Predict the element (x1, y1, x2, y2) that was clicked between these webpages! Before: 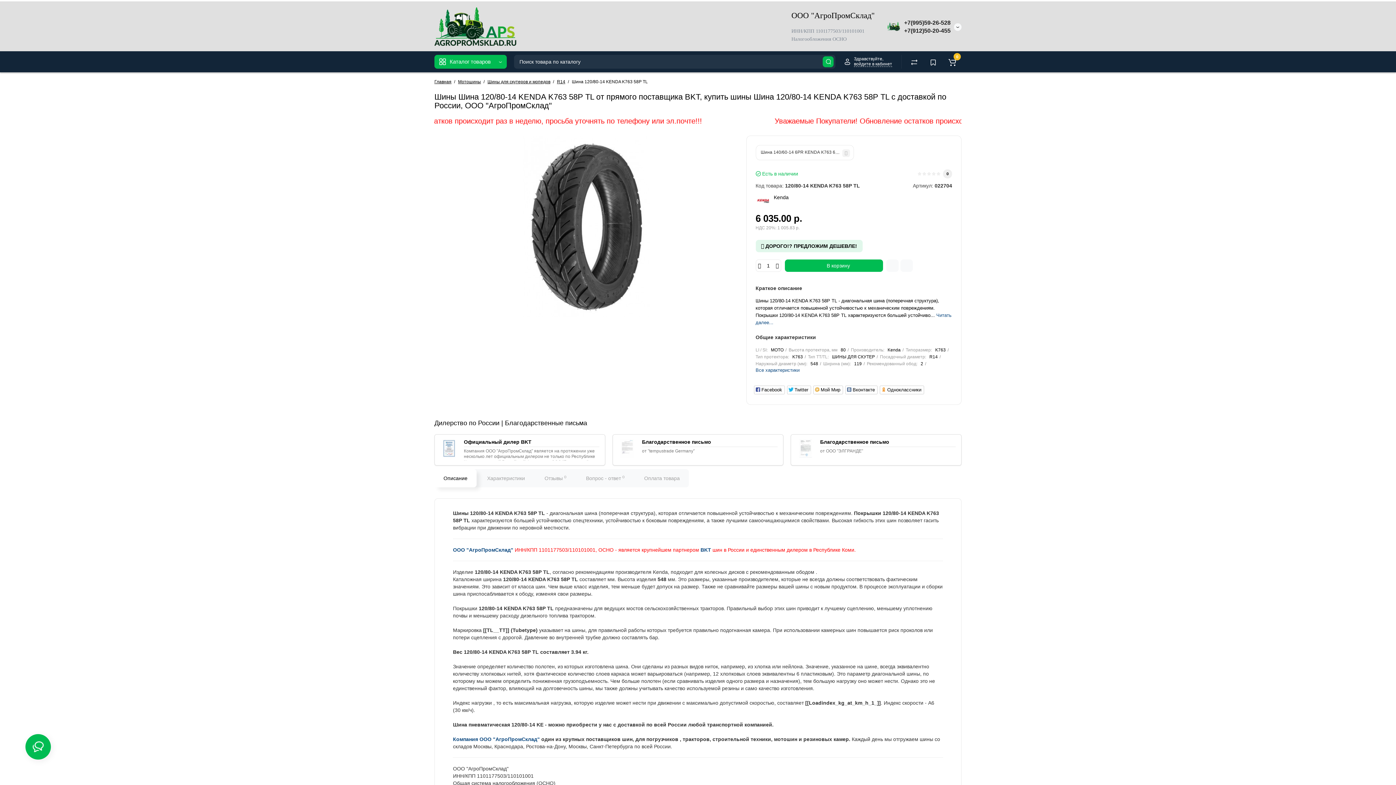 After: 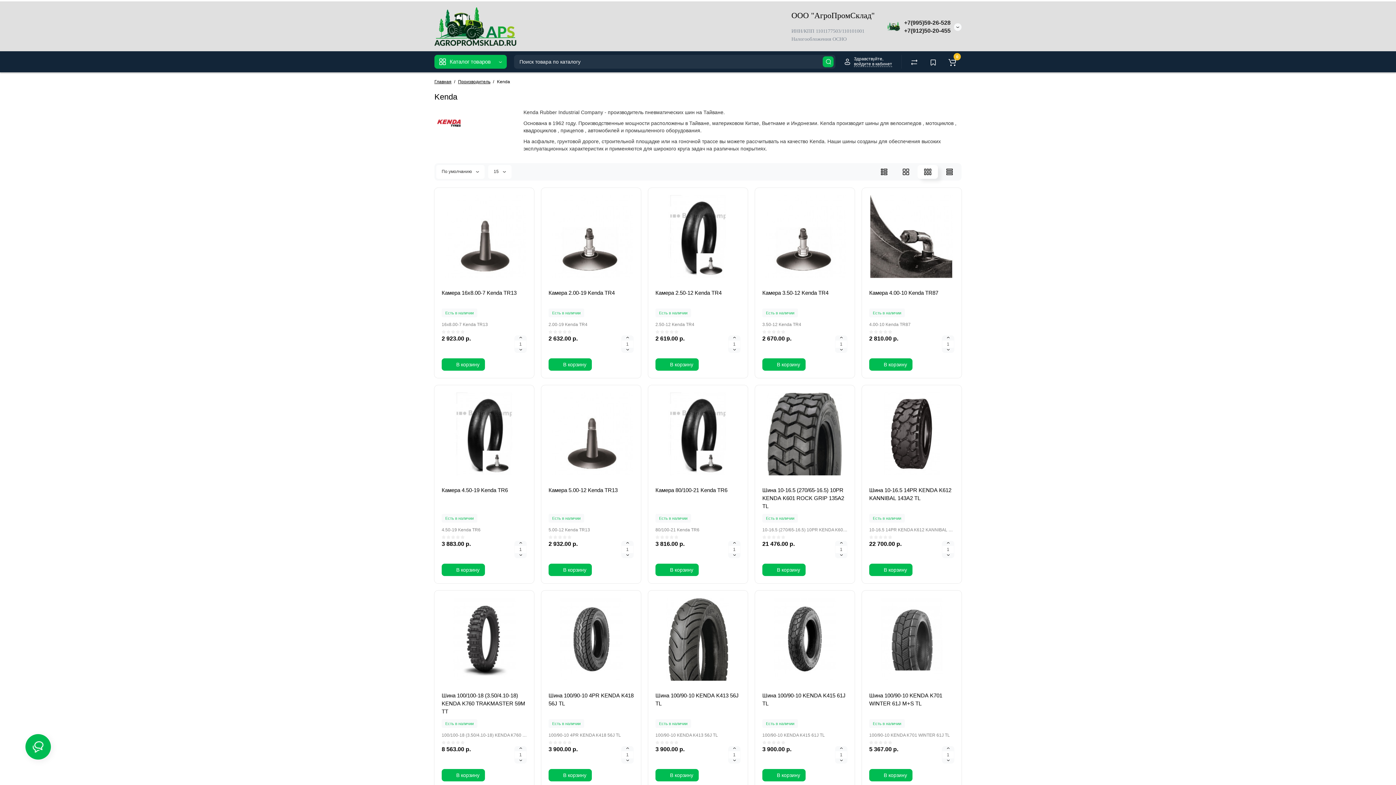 Action: label: Kenda bbox: (774, 193, 788, 208)